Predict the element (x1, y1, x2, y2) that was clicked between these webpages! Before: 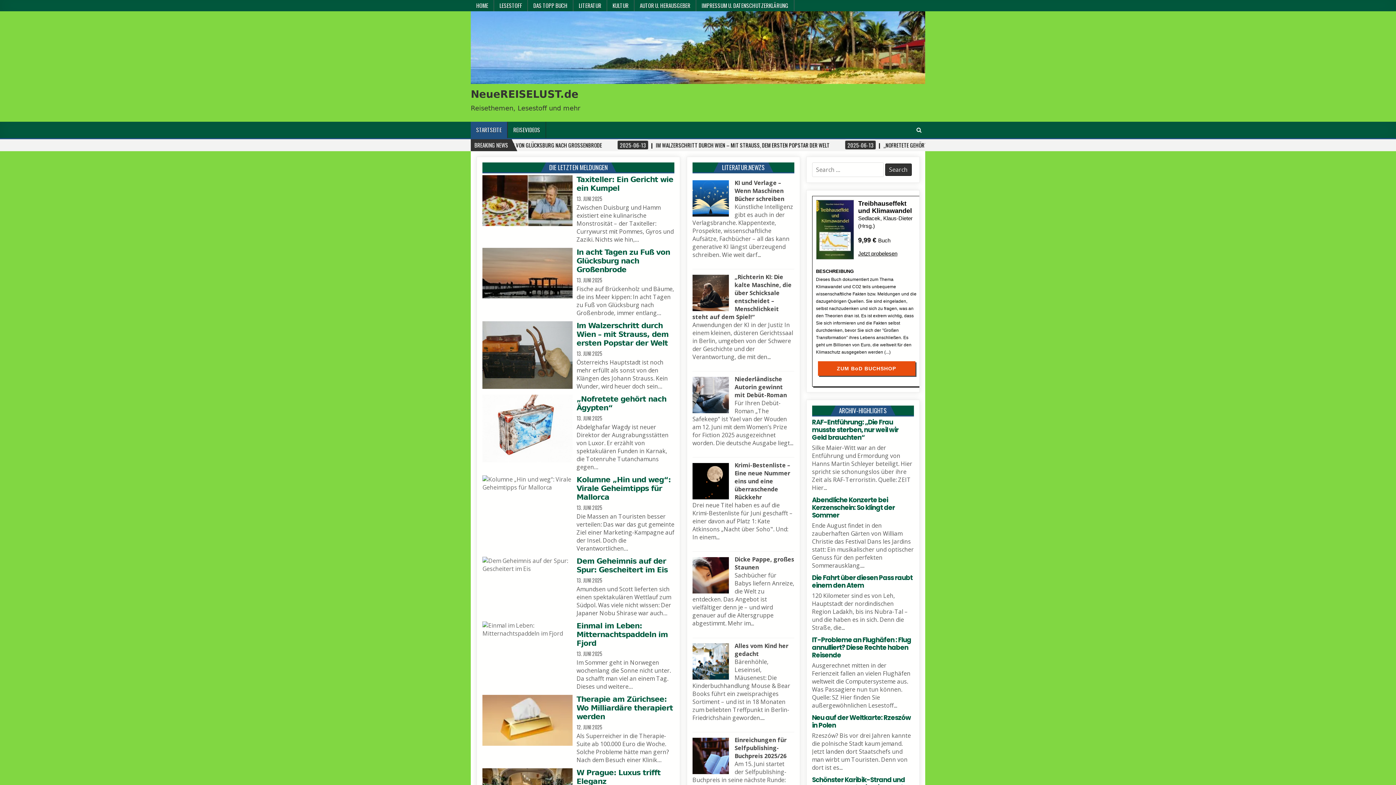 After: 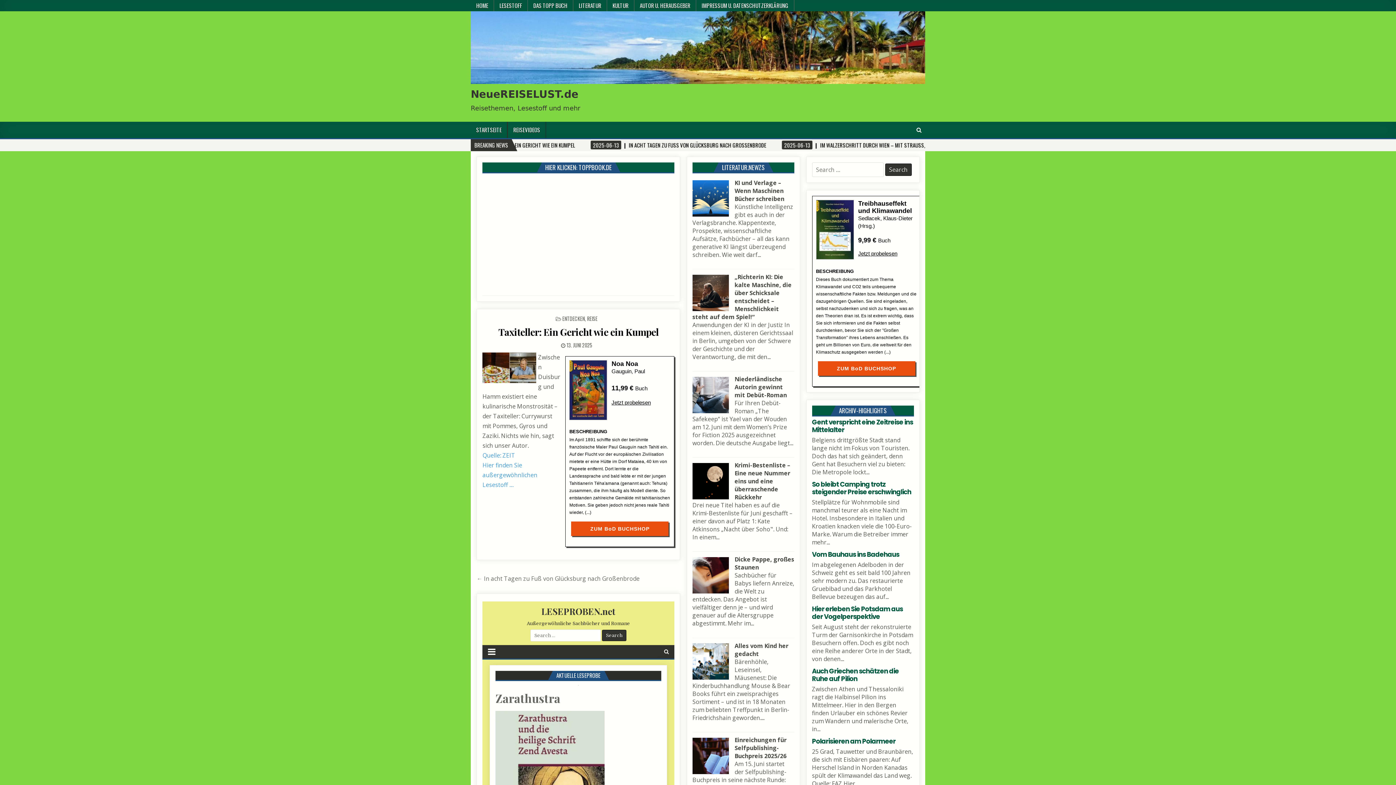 Action: bbox: (576, 175, 673, 192) label: Taxiteller: Ein Gericht wie ein Kumpel